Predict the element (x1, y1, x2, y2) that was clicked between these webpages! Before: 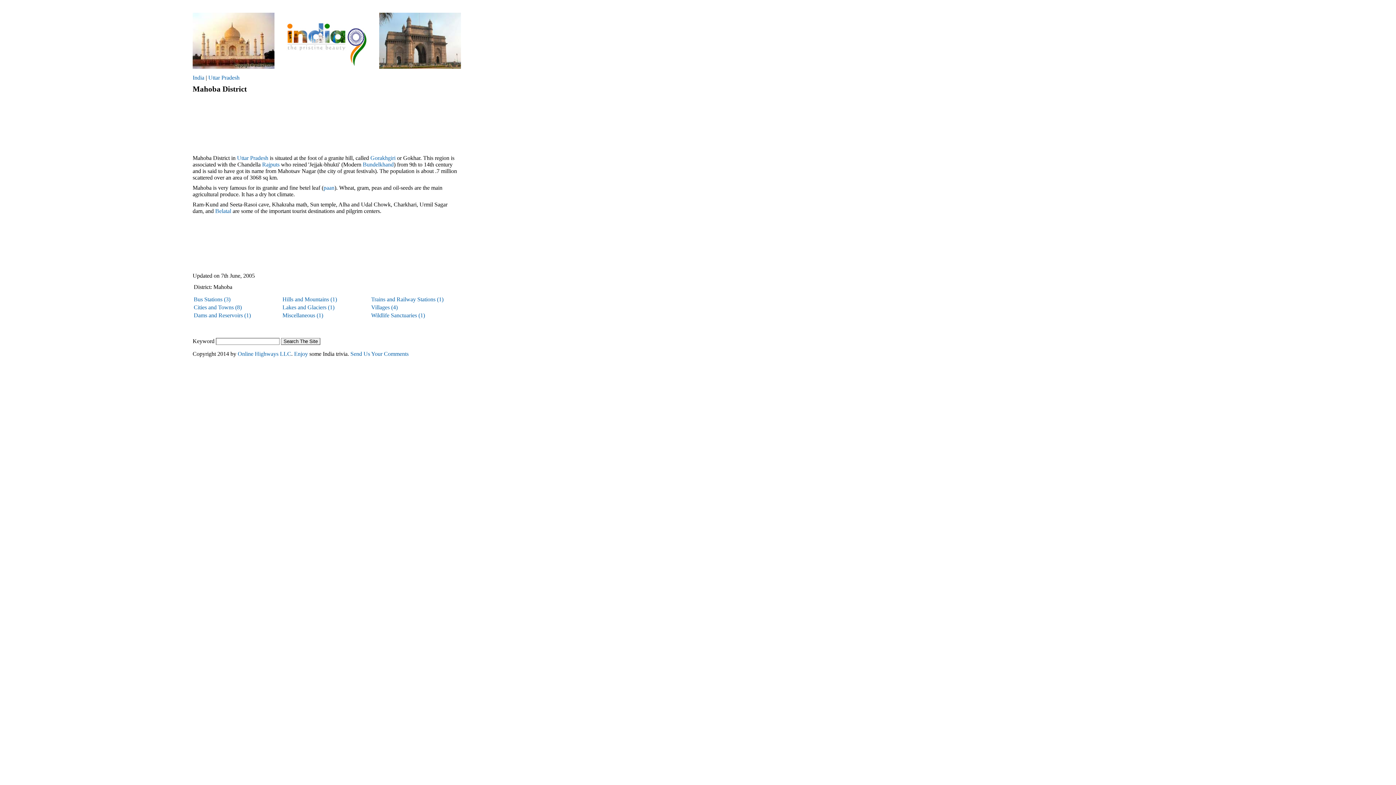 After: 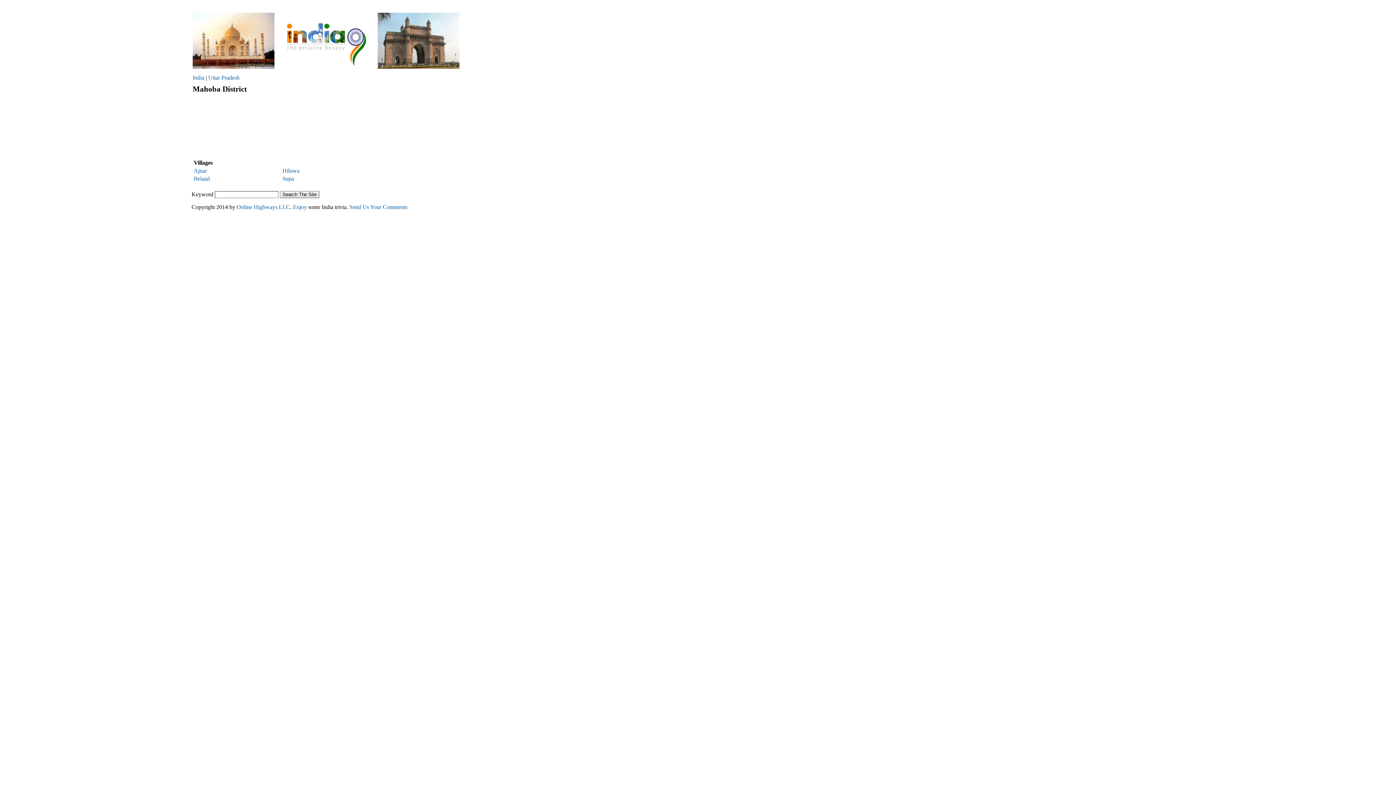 Action: label: Villages (4) bbox: (371, 304, 397, 310)